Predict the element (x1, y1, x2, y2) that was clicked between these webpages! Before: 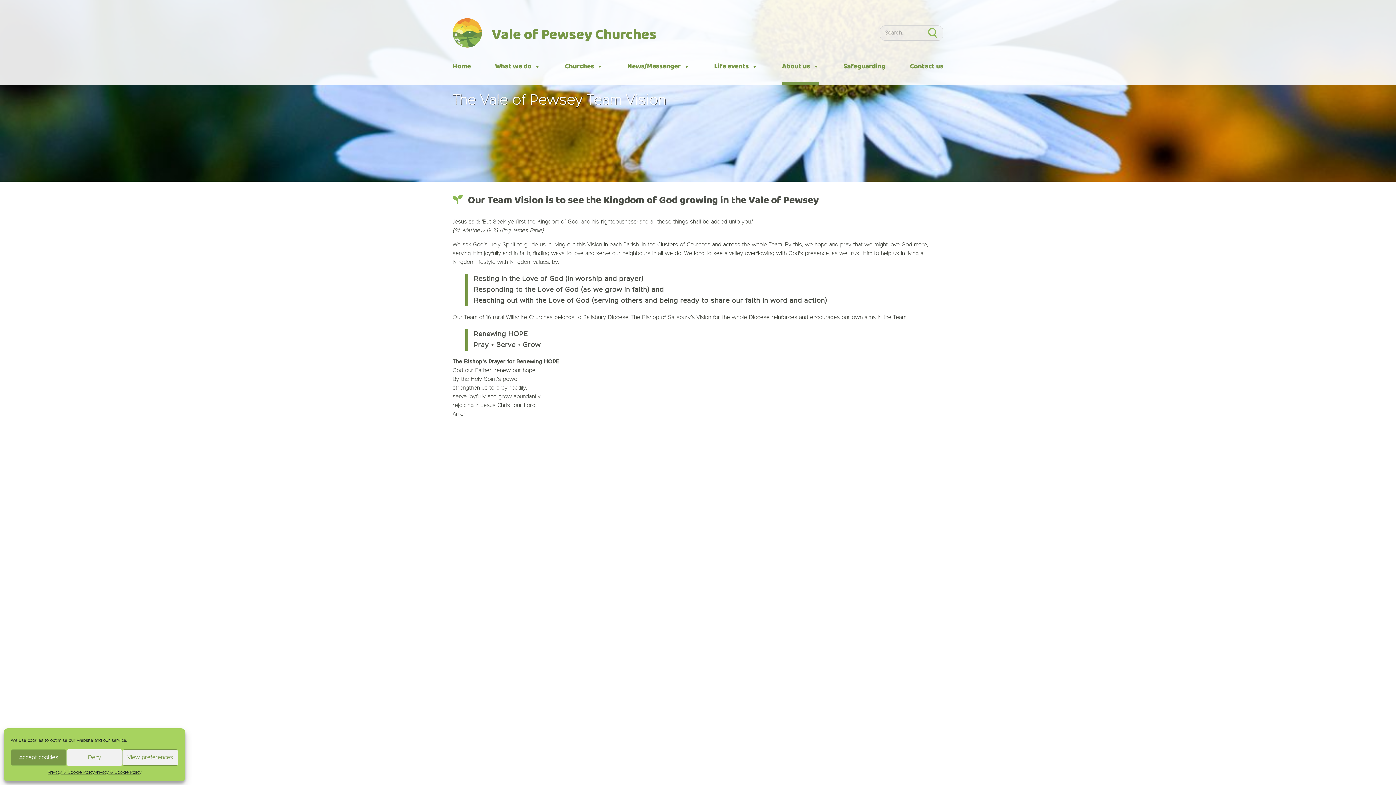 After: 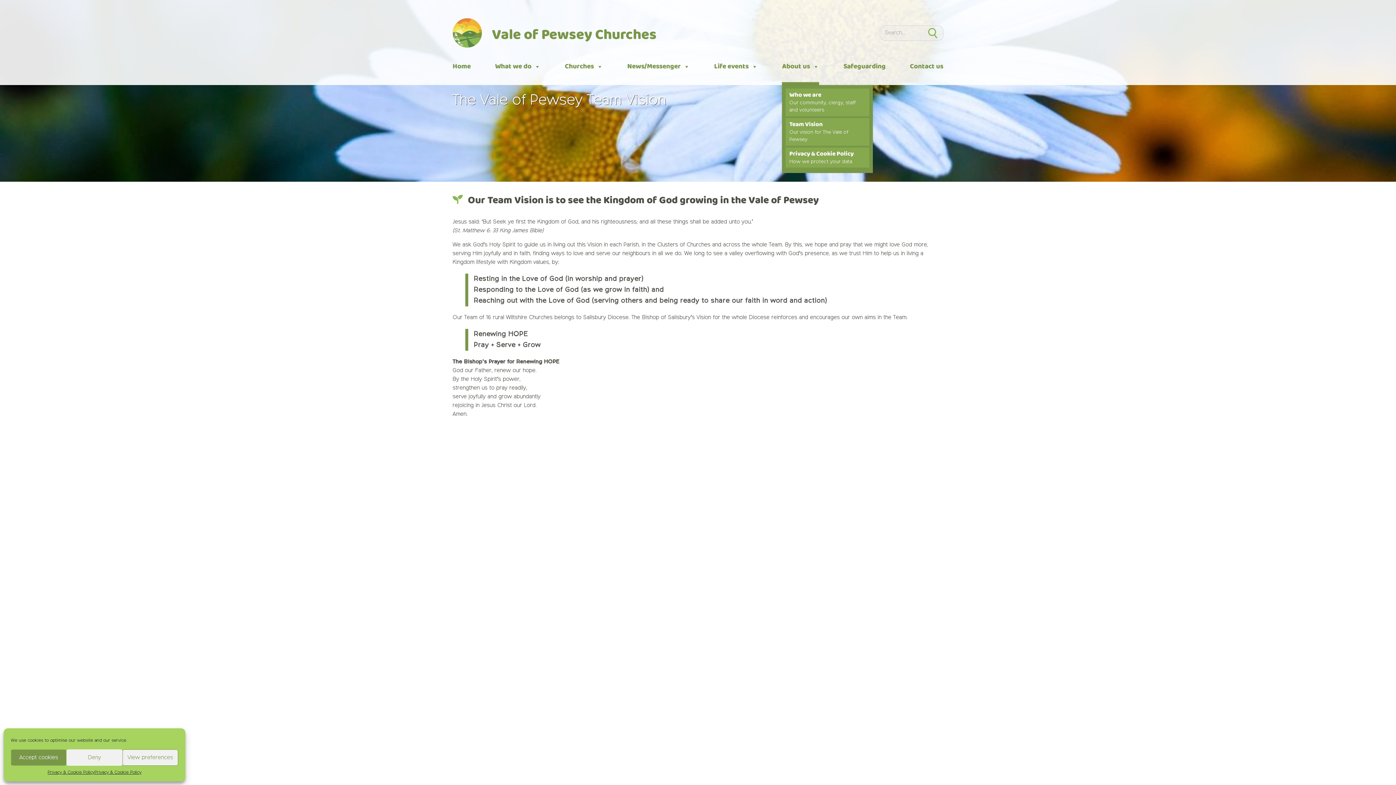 Action: bbox: (782, 51, 819, 82) label: About us